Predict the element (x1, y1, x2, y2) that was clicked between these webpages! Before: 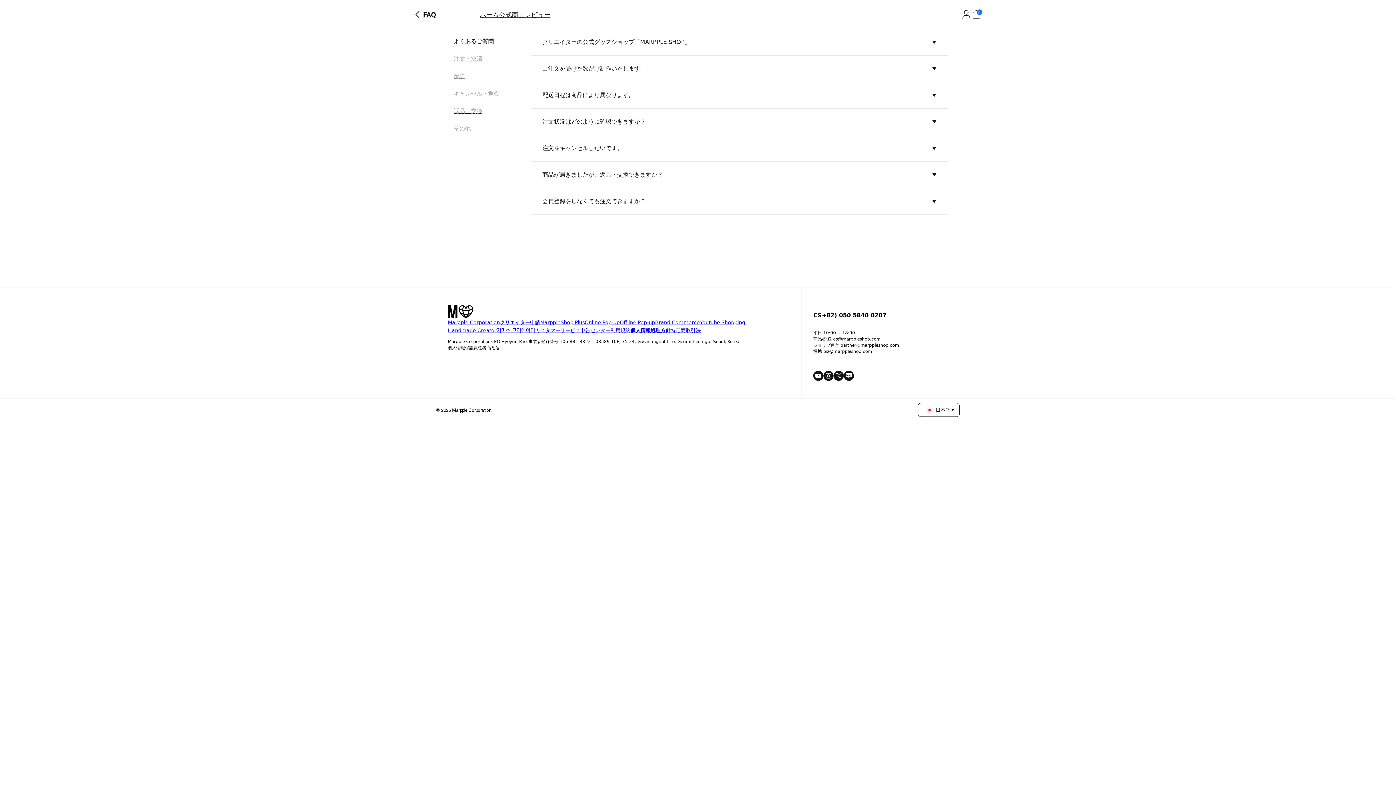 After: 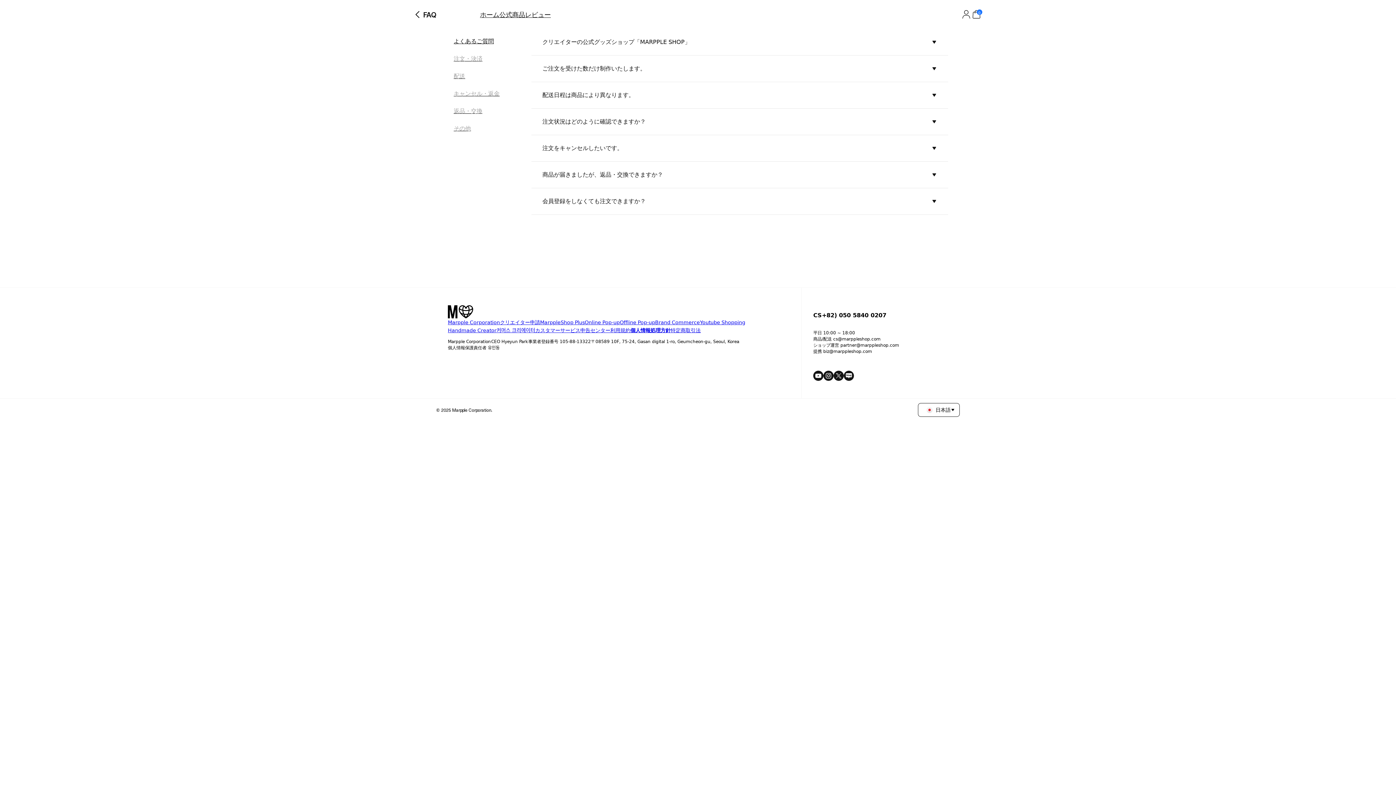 Action: bbox: (453, 32, 518, 50) label: よくあるご質問